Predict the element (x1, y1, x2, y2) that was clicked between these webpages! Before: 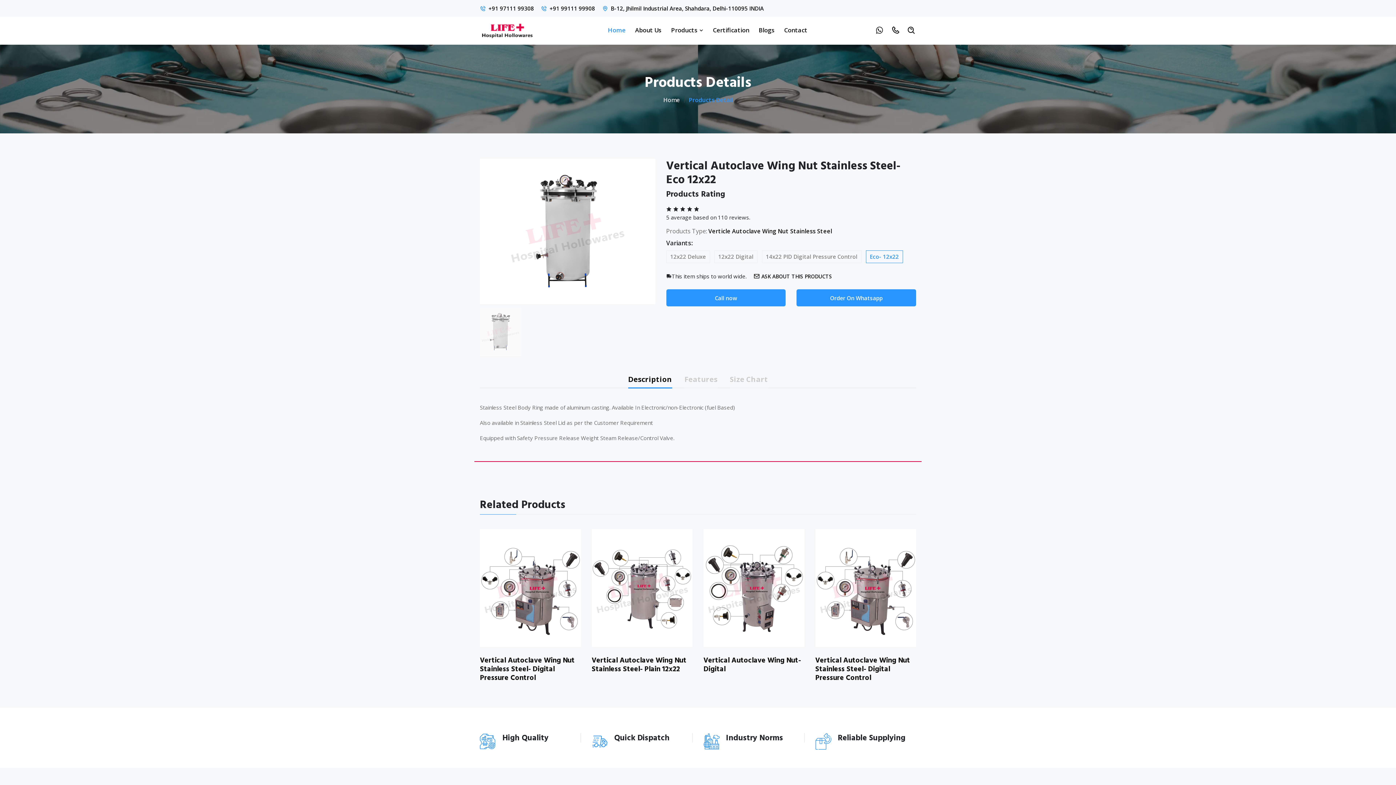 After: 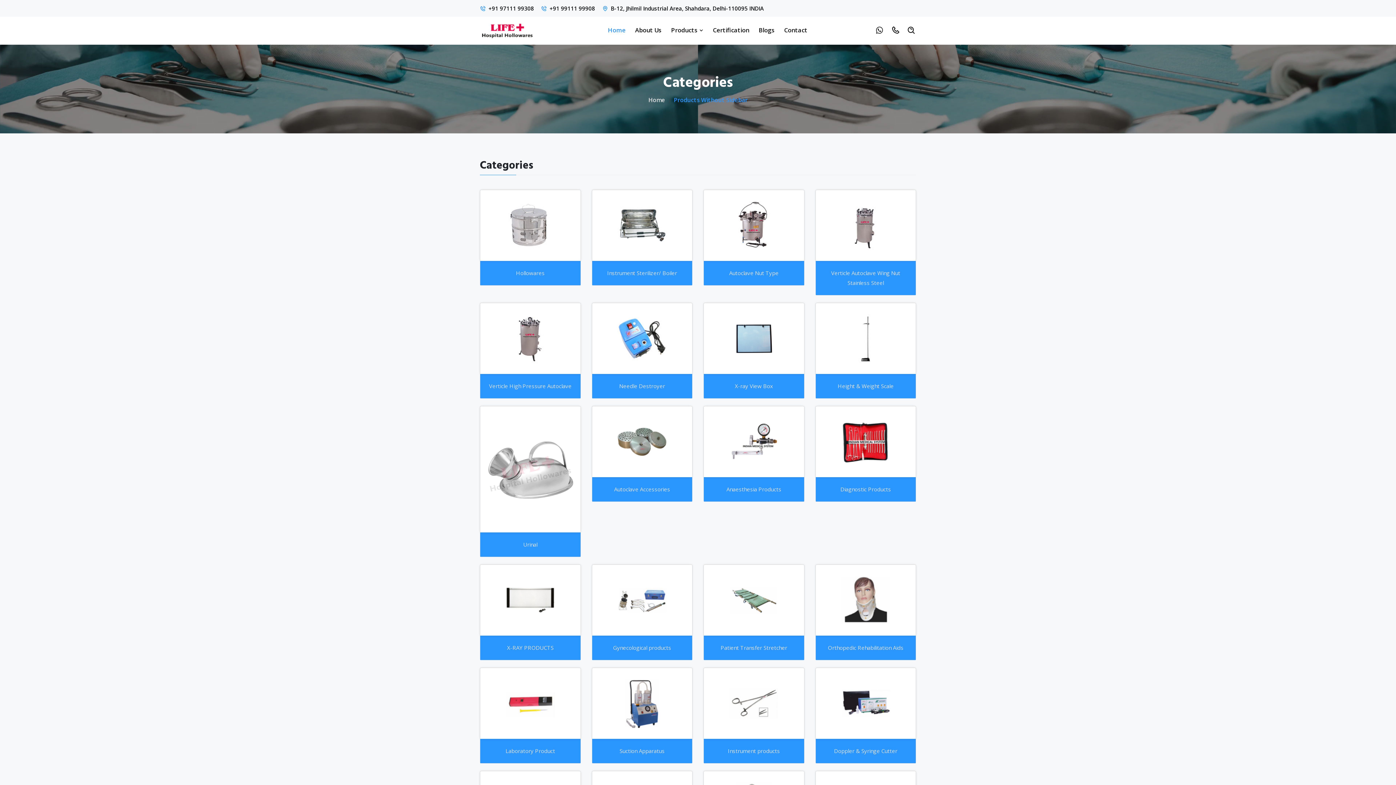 Action: bbox: (671, 19, 703, 41) label: Products 